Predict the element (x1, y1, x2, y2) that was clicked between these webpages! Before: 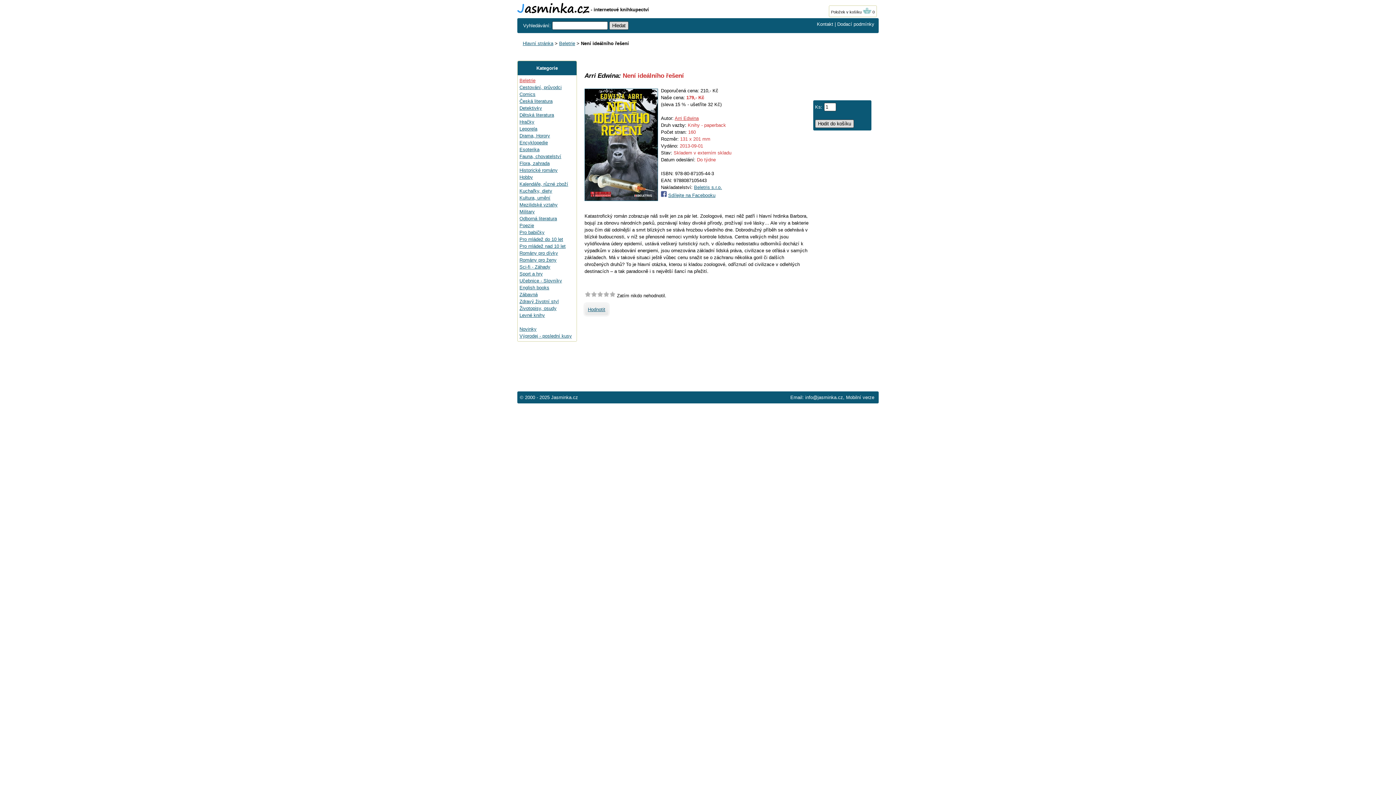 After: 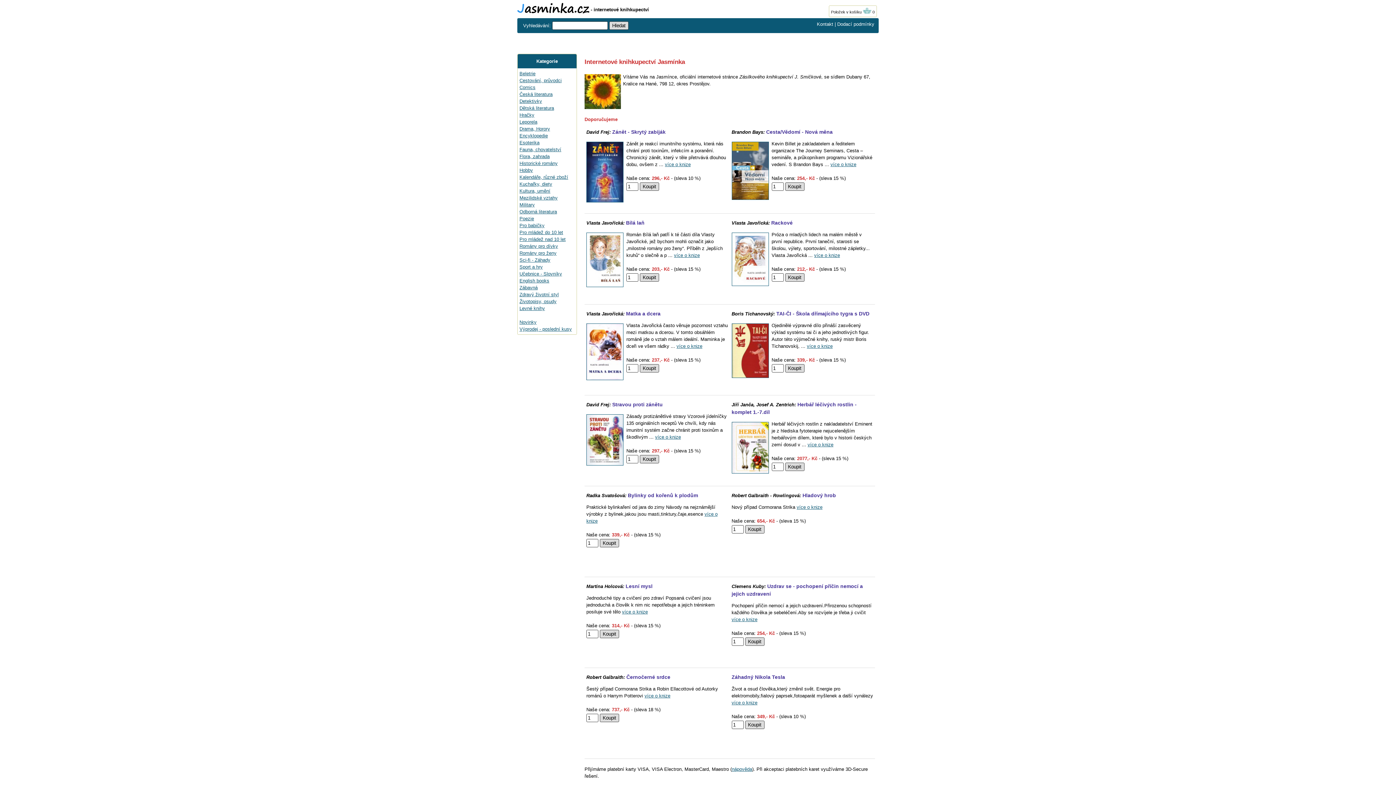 Action: label: Hlavní stránka bbox: (522, 40, 553, 46)